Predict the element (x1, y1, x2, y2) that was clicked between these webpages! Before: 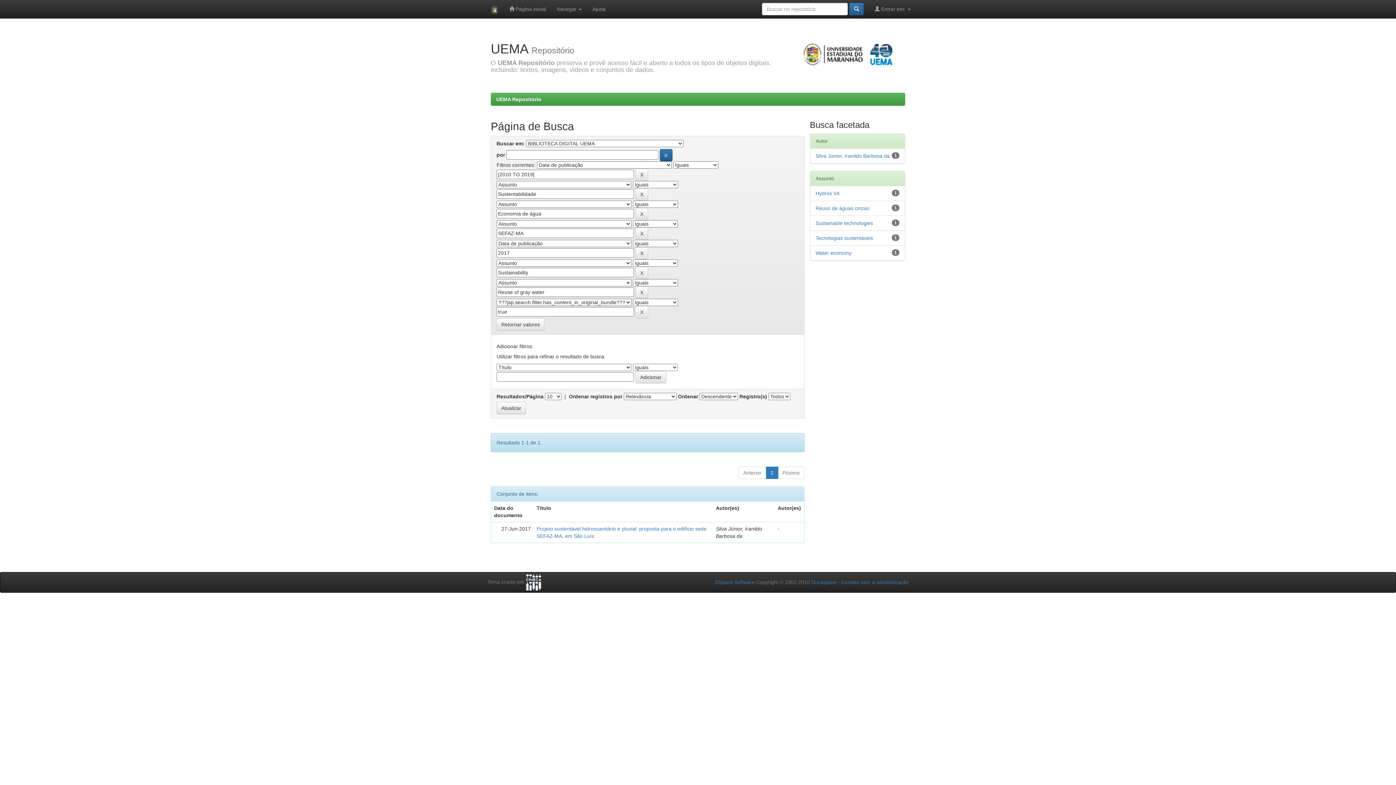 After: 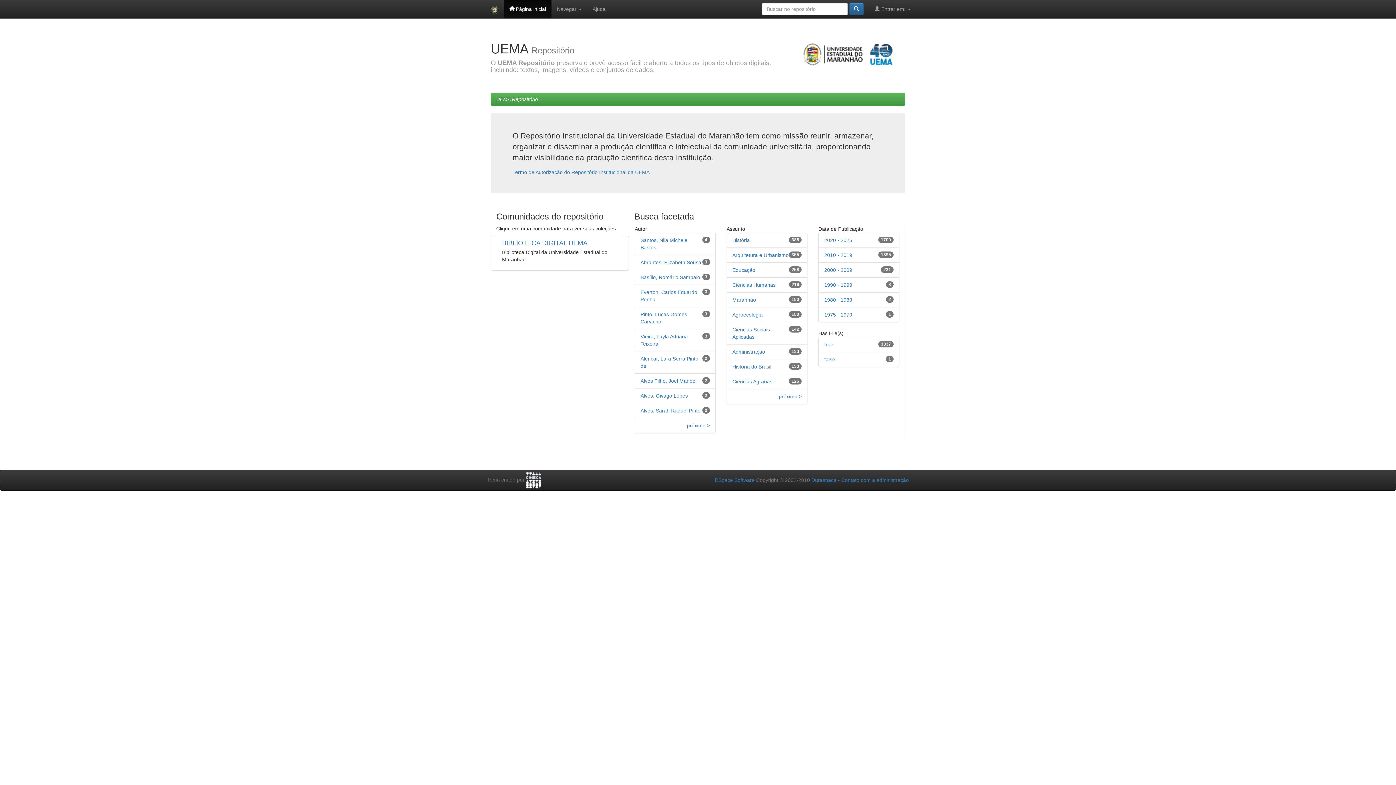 Action: bbox: (485, 0, 503, 18)